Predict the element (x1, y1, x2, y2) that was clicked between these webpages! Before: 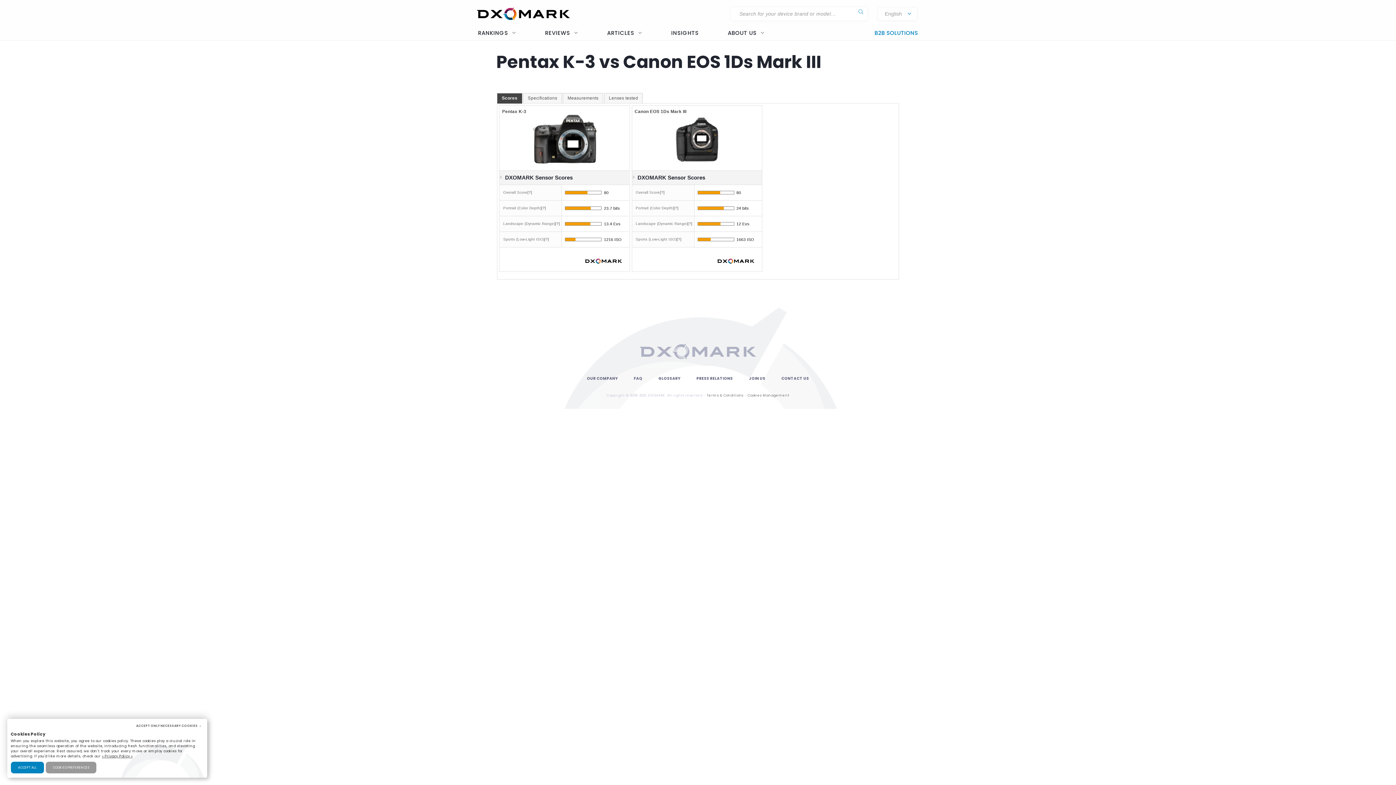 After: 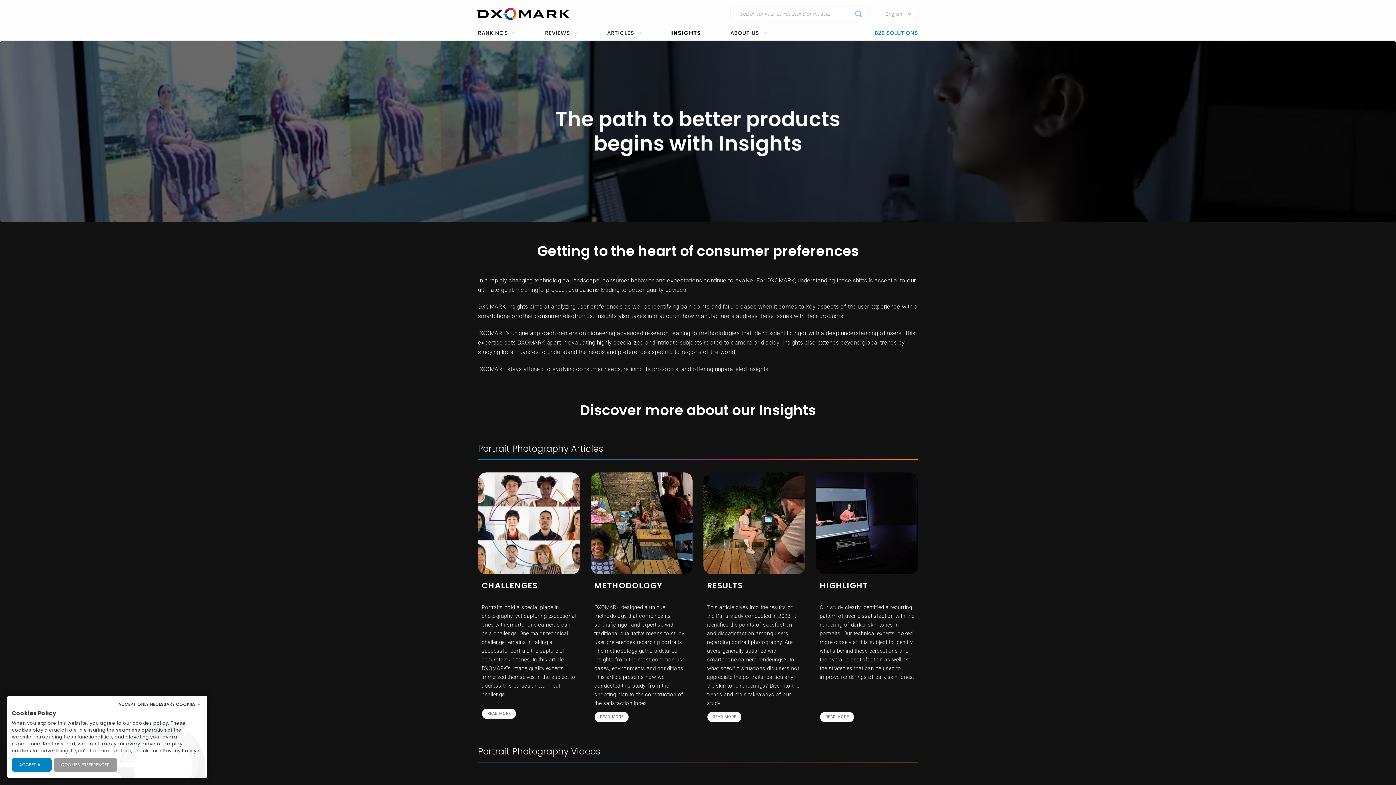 Action: label: INSIGHTS bbox: (665, 26, 704, 40)